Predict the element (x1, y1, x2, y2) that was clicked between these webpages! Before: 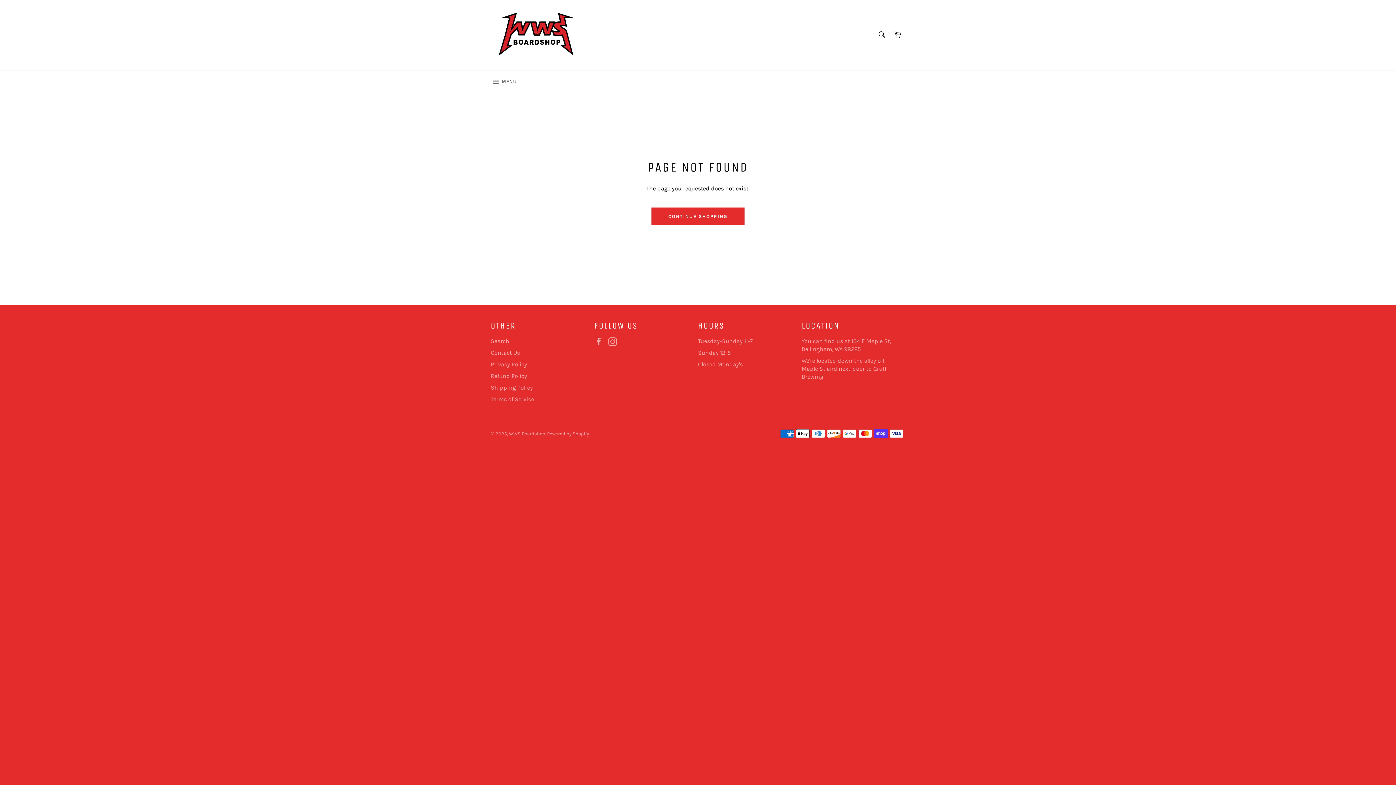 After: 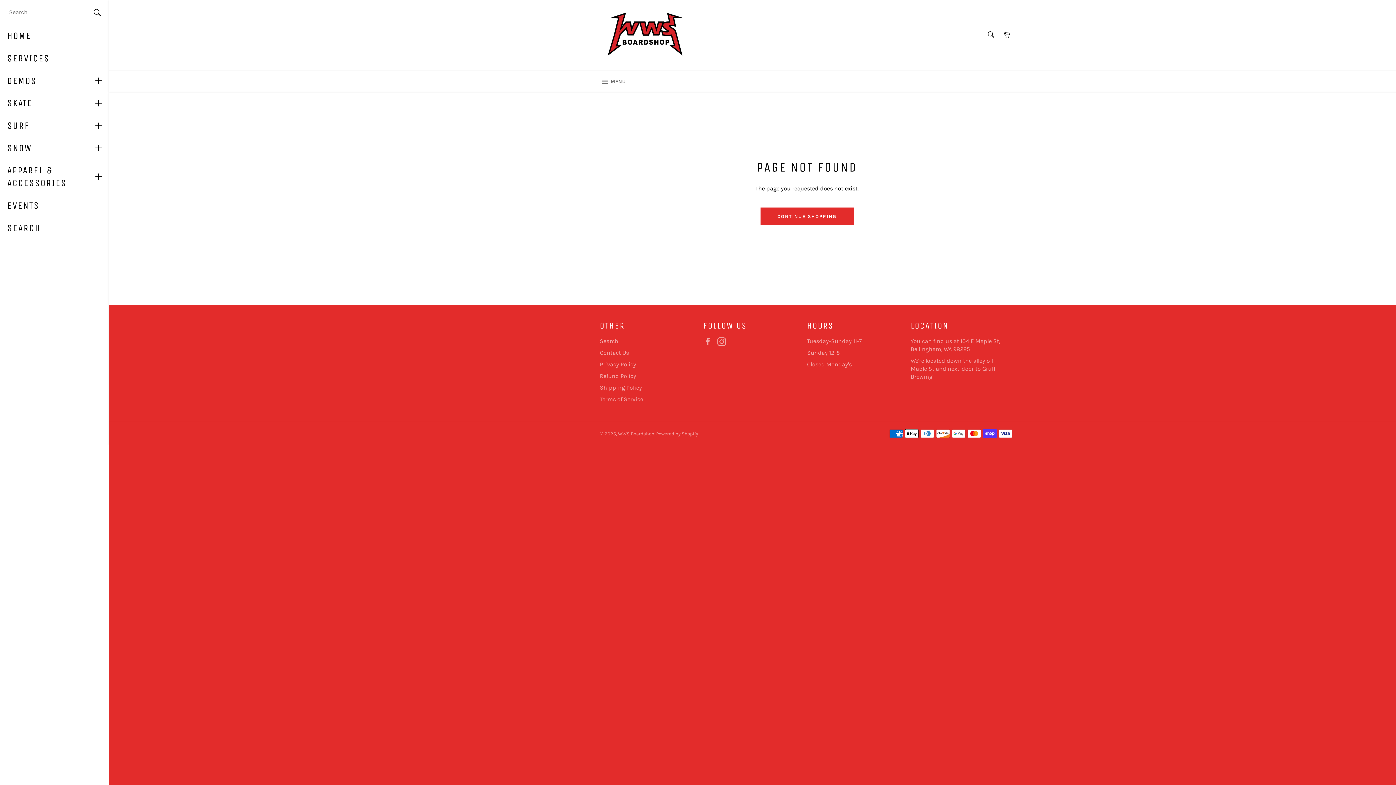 Action: label:  MENU
SITE NAVIGATION bbox: (483, 70, 524, 93)